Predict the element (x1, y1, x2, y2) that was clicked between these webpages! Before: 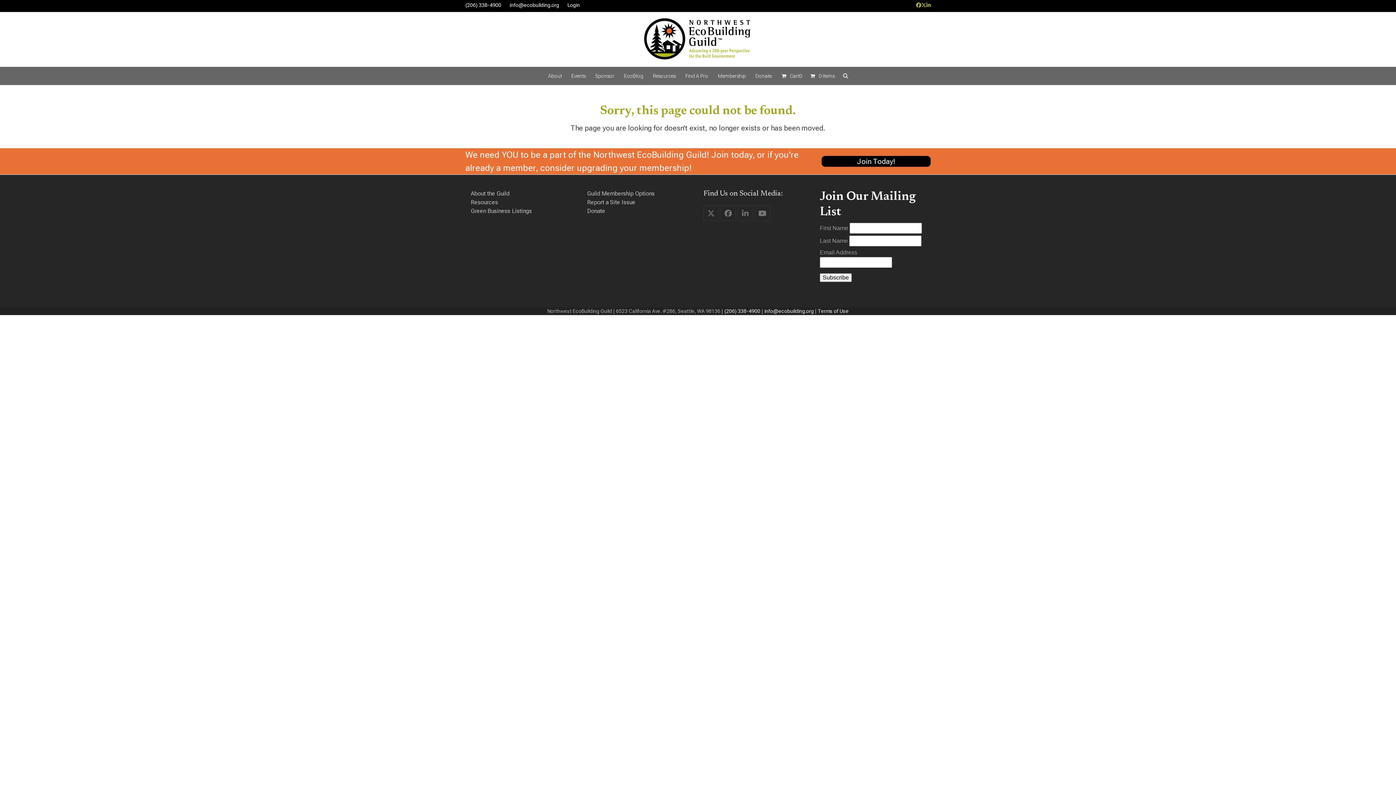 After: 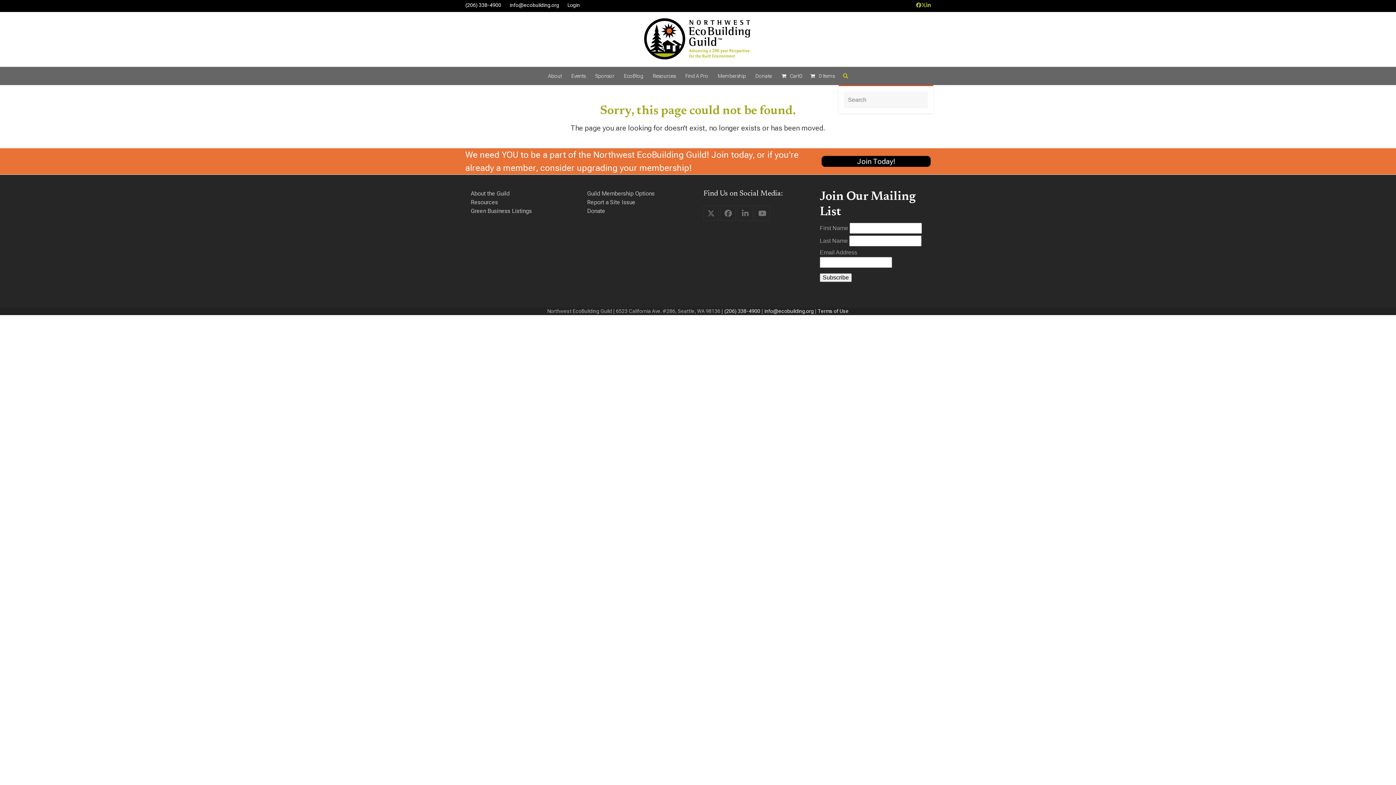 Action: bbox: (839, 66, 852, 85) label: Search